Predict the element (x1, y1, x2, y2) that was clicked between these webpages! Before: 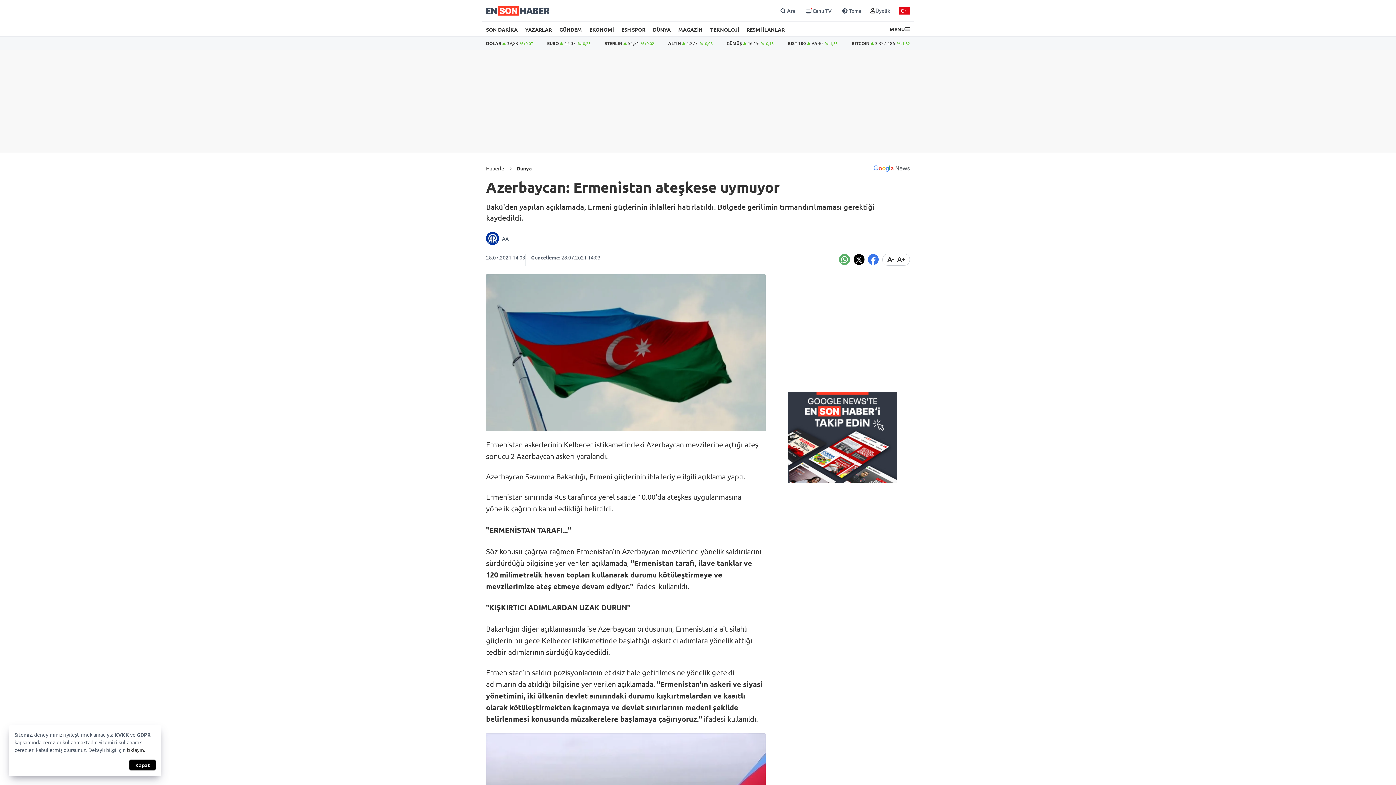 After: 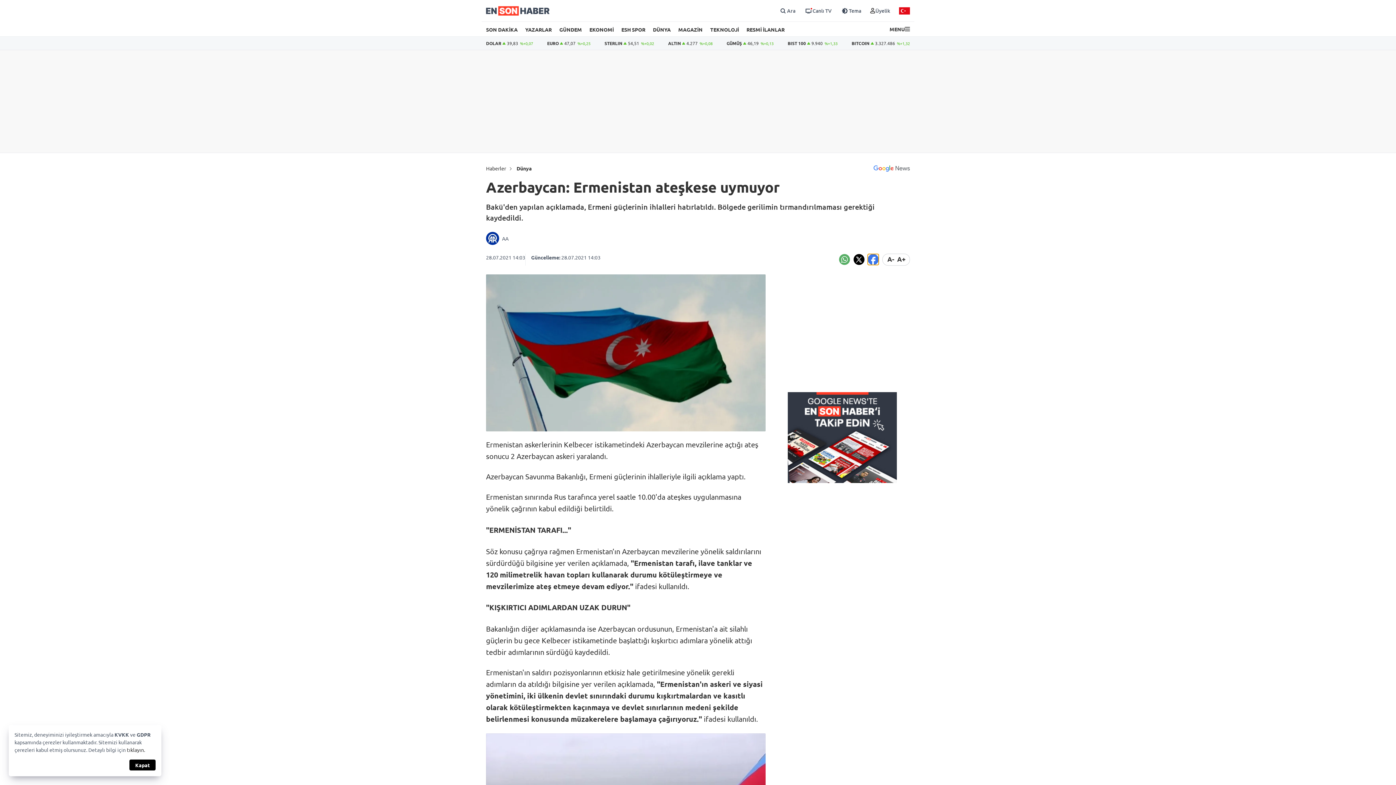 Action: label: Facebook'da Paylaş bbox: (868, 254, 878, 265)